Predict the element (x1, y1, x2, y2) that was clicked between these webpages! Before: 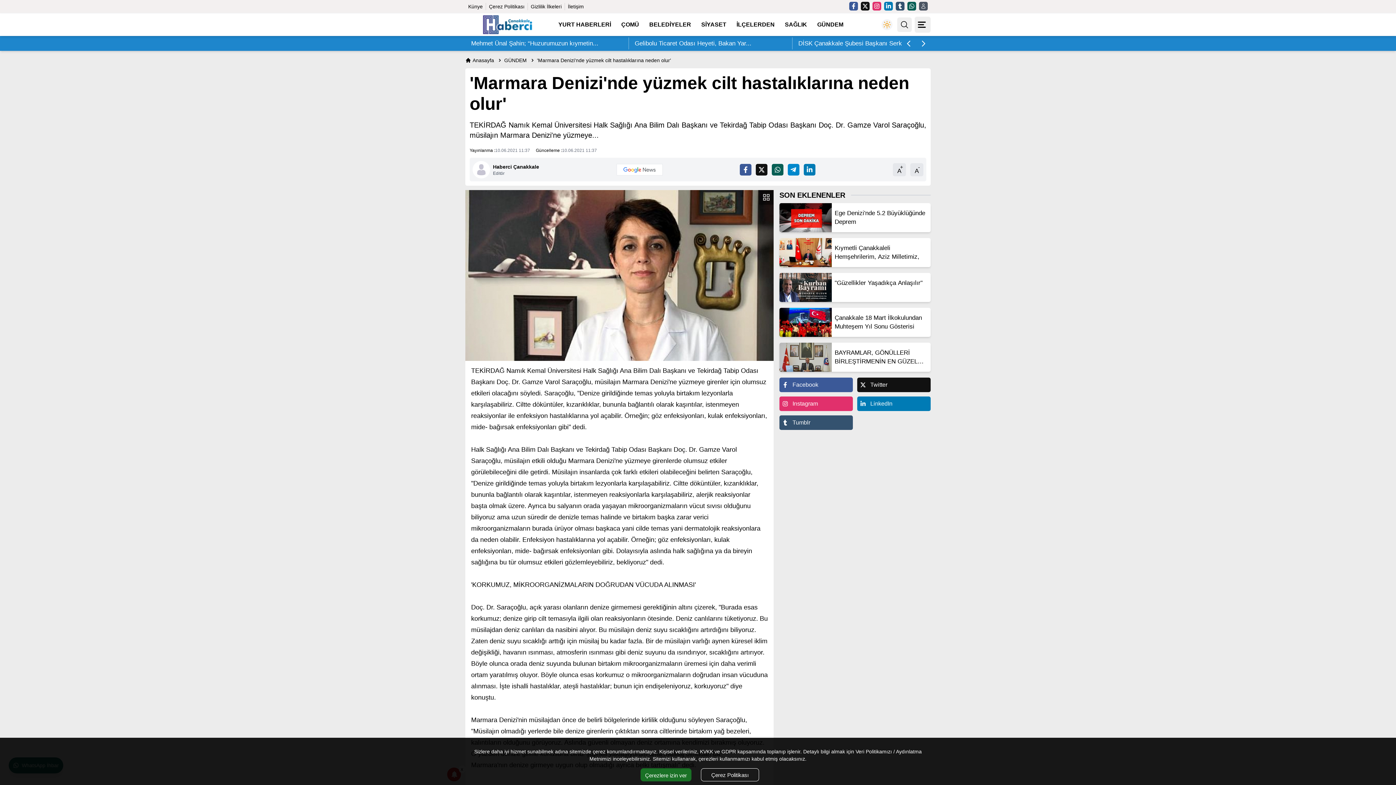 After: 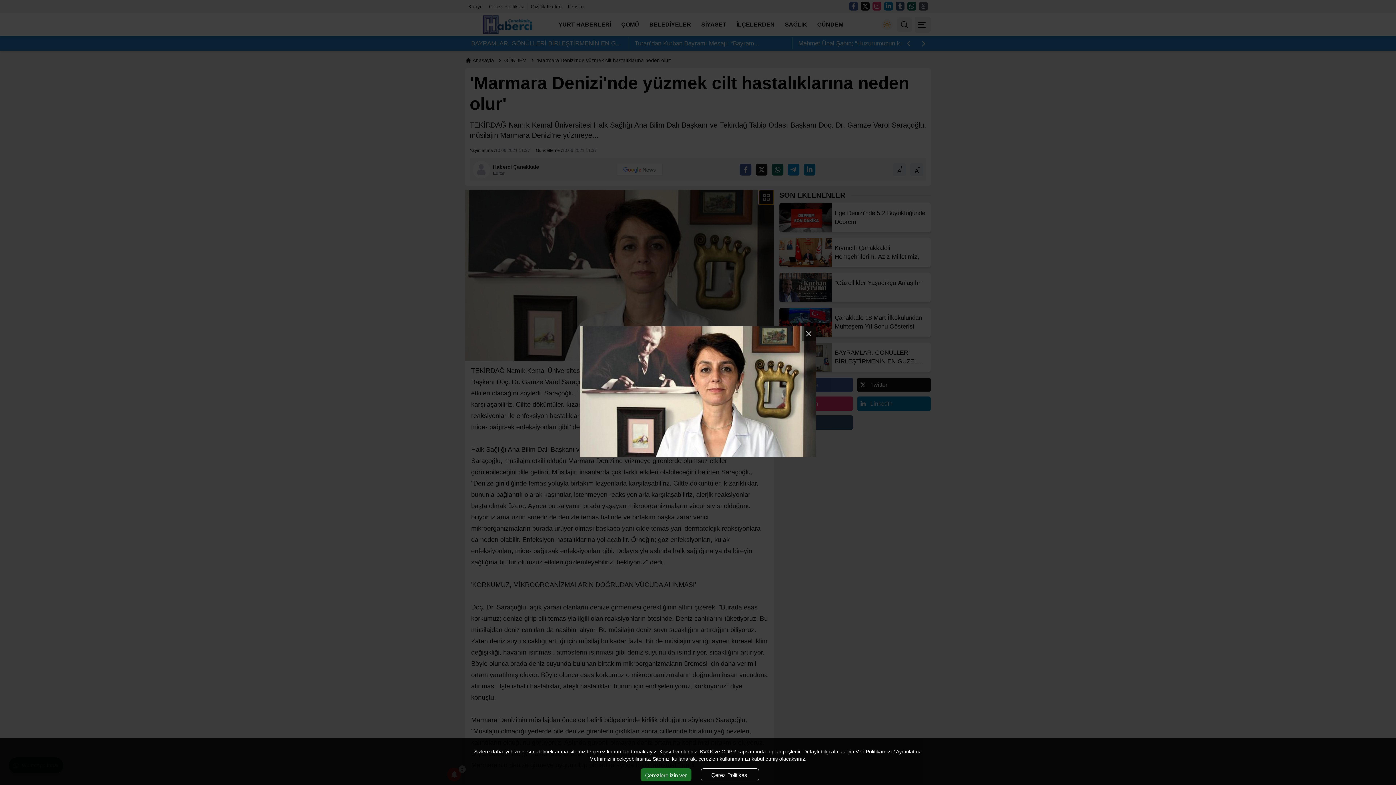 Action: bbox: (759, 190, 773, 204)